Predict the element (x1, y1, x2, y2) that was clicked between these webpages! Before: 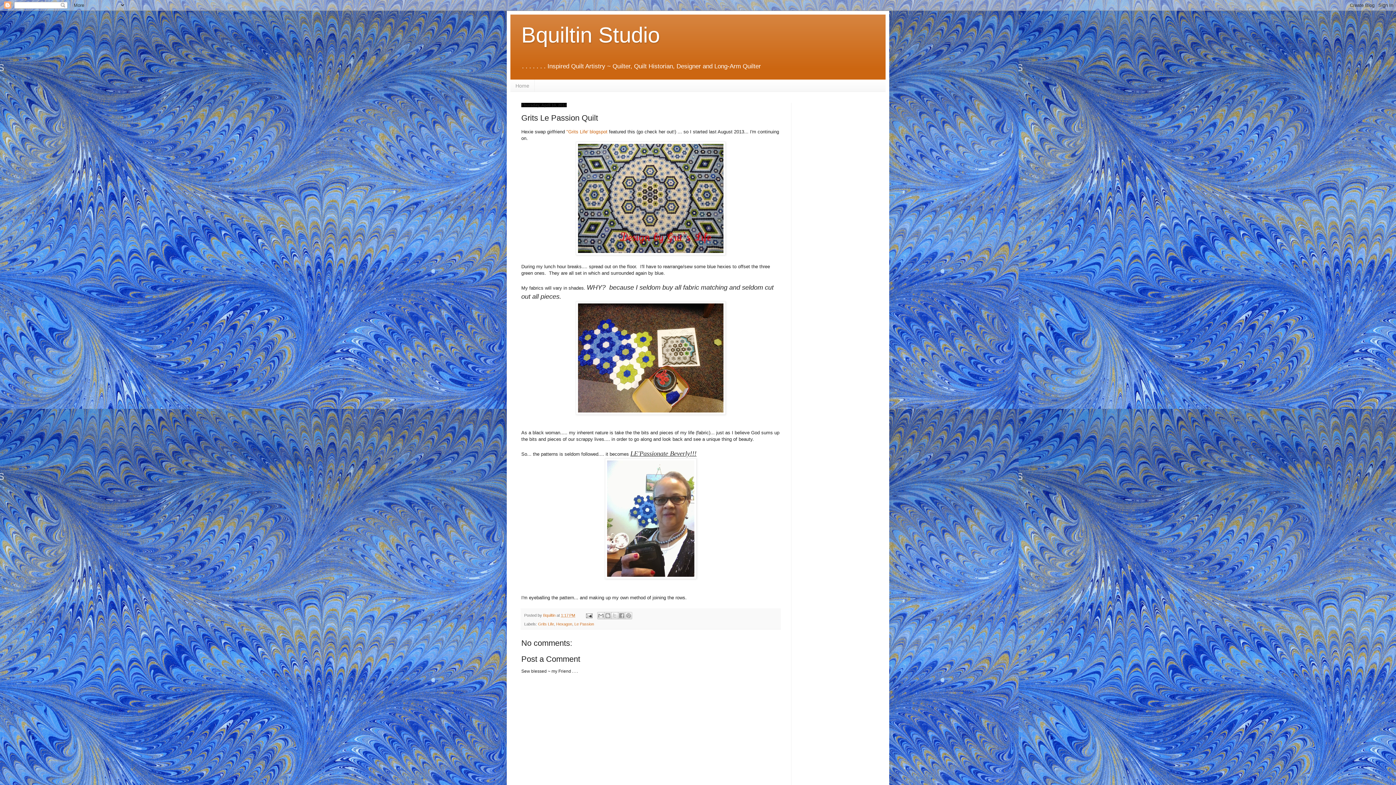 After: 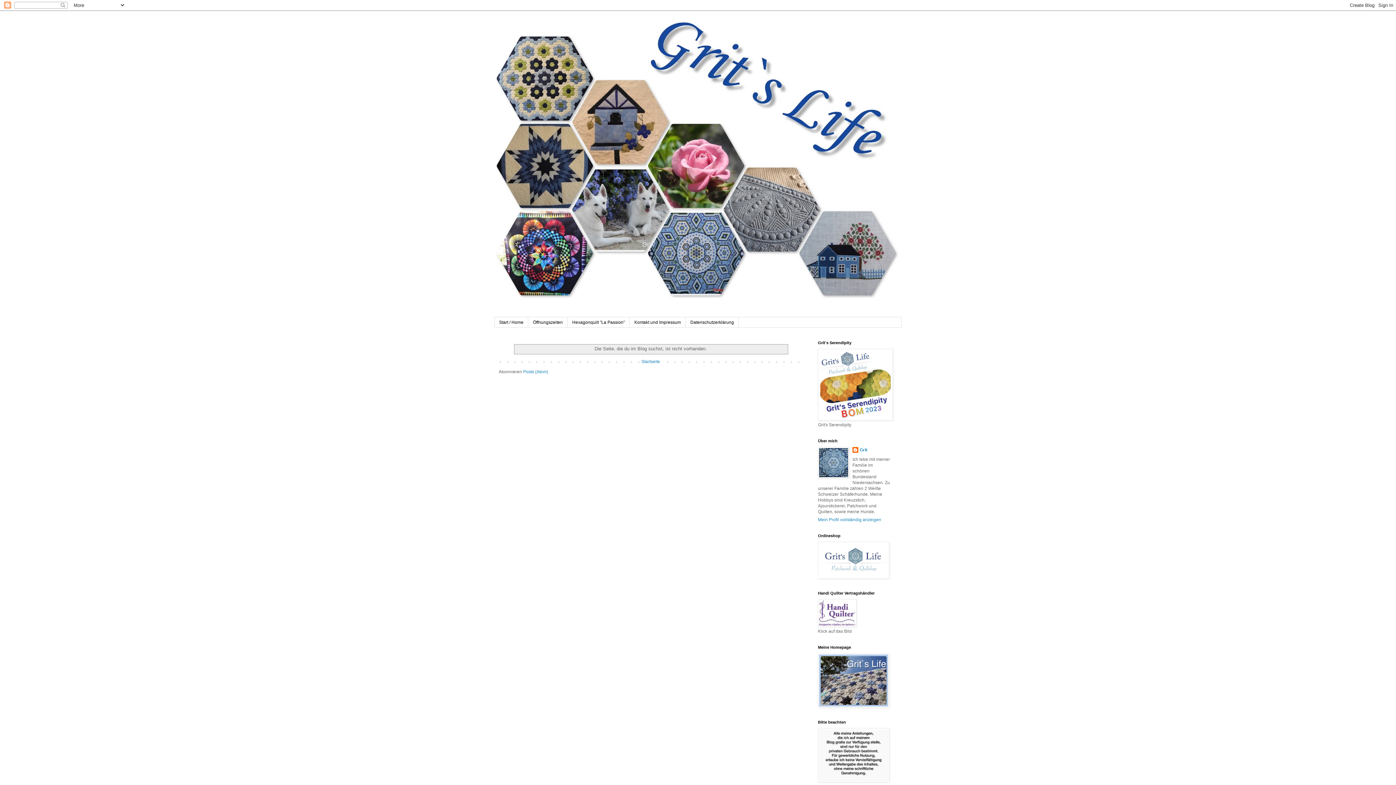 Action: bbox: (566, 129, 609, 134) label: "Grits Life' blogspot 